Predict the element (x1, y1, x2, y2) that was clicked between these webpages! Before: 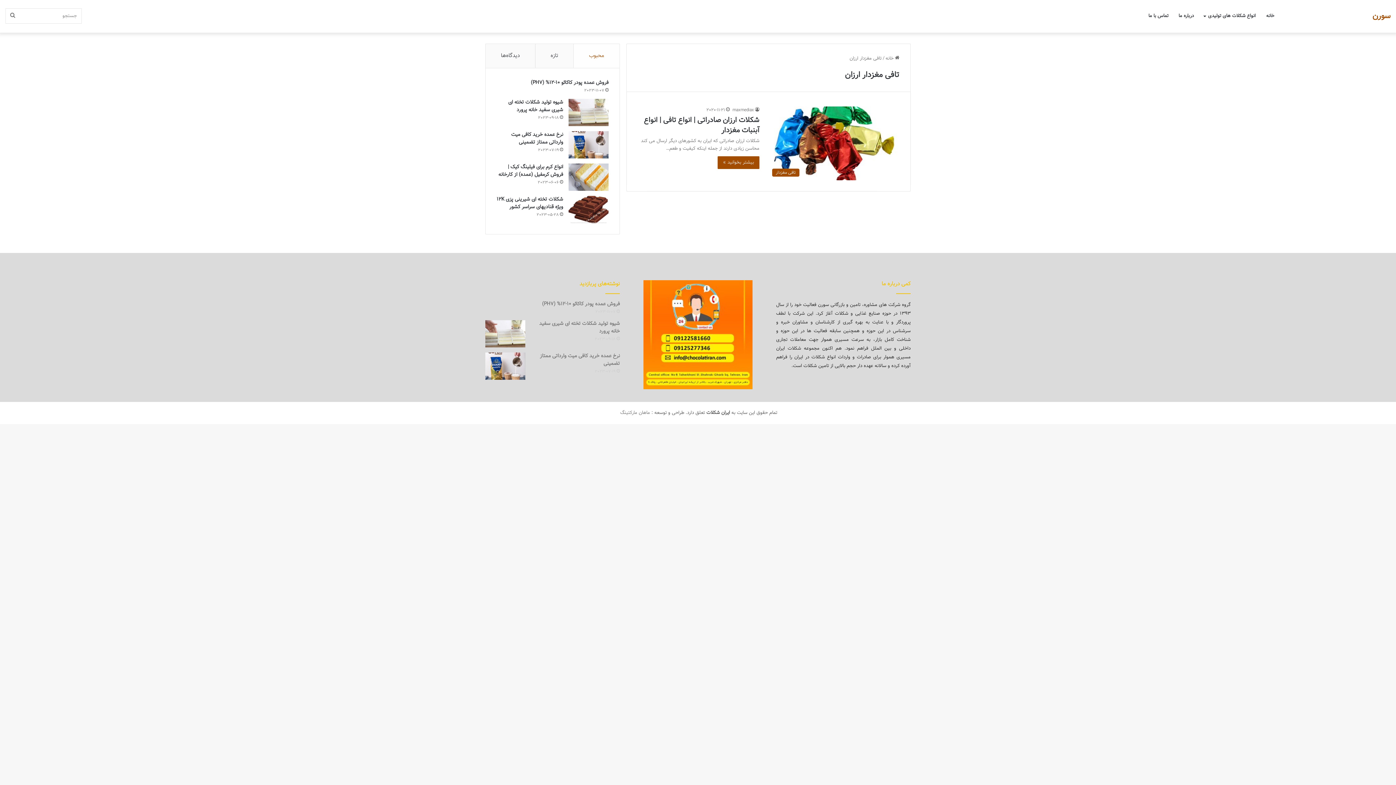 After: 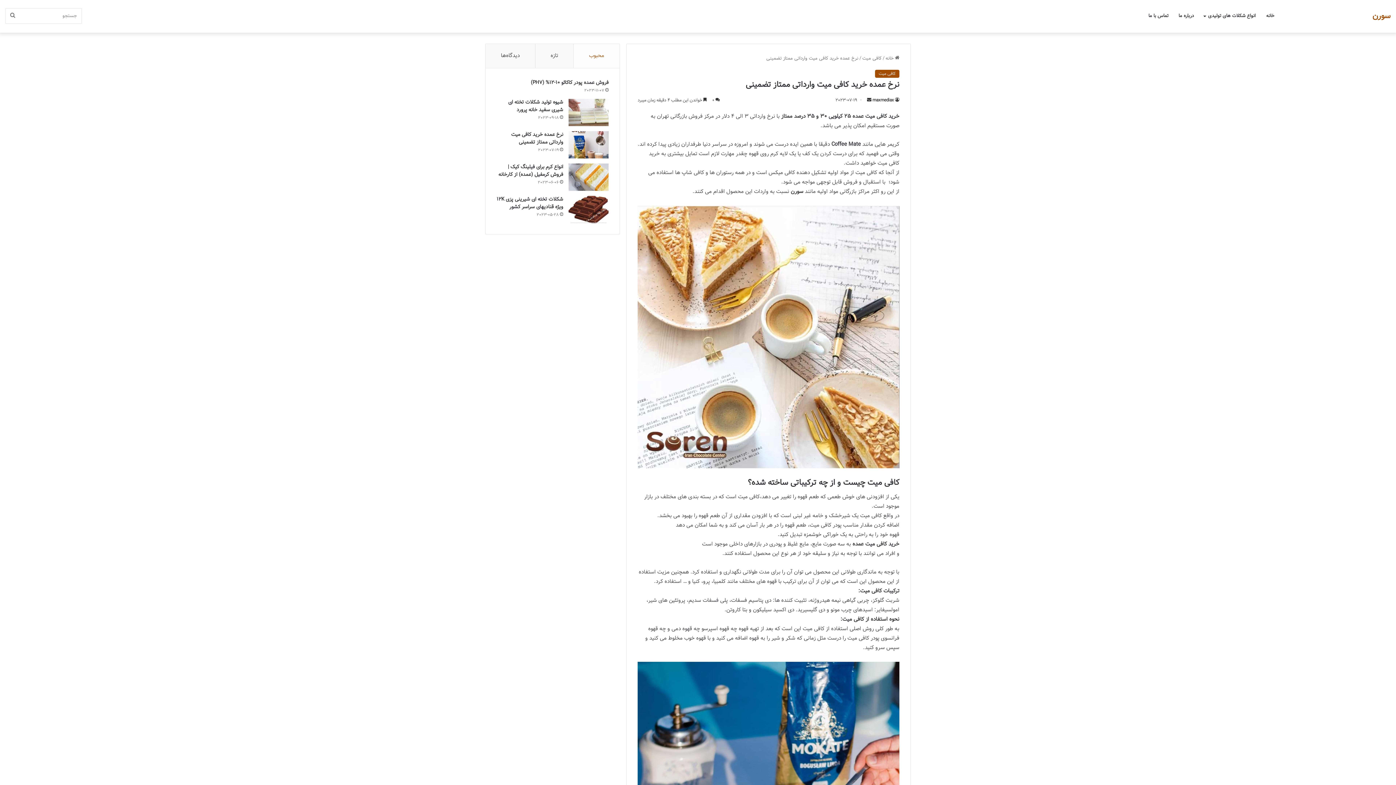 Action: bbox: (540, 352, 620, 368) label: نرخ عمده خرید کافی میت وارداتی ممتاز تضمینی